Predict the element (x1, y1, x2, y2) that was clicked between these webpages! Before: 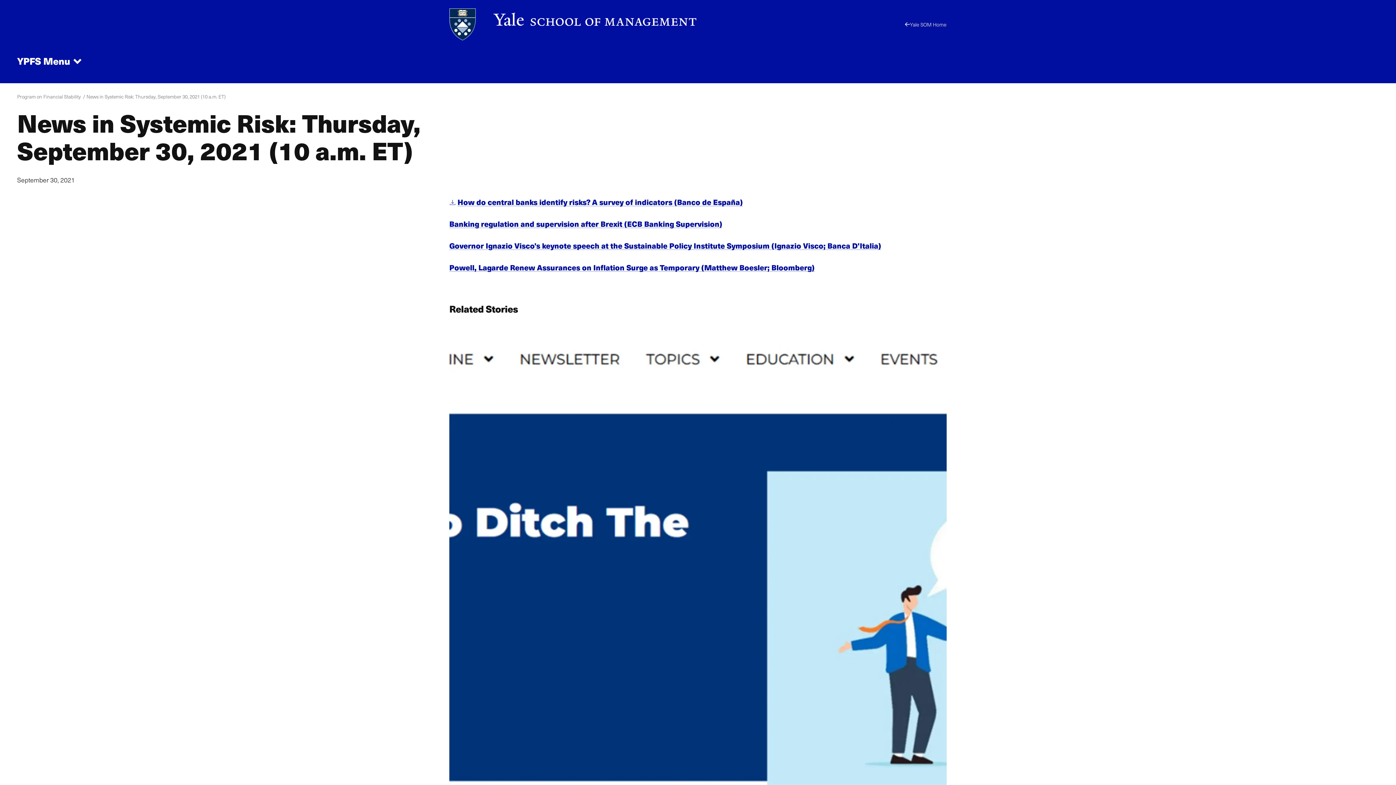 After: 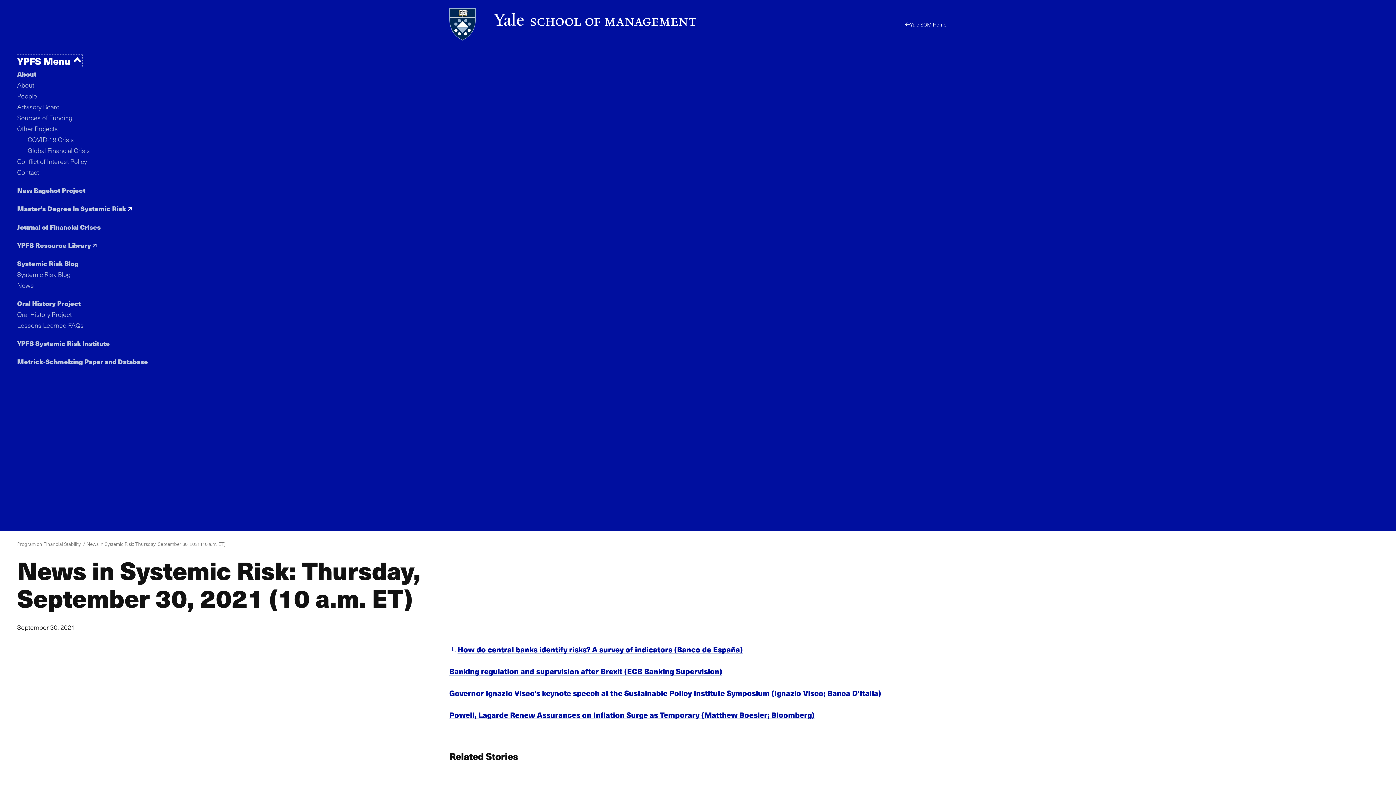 Action: bbox: (17, 55, 81, 66) label: YPFS Menu